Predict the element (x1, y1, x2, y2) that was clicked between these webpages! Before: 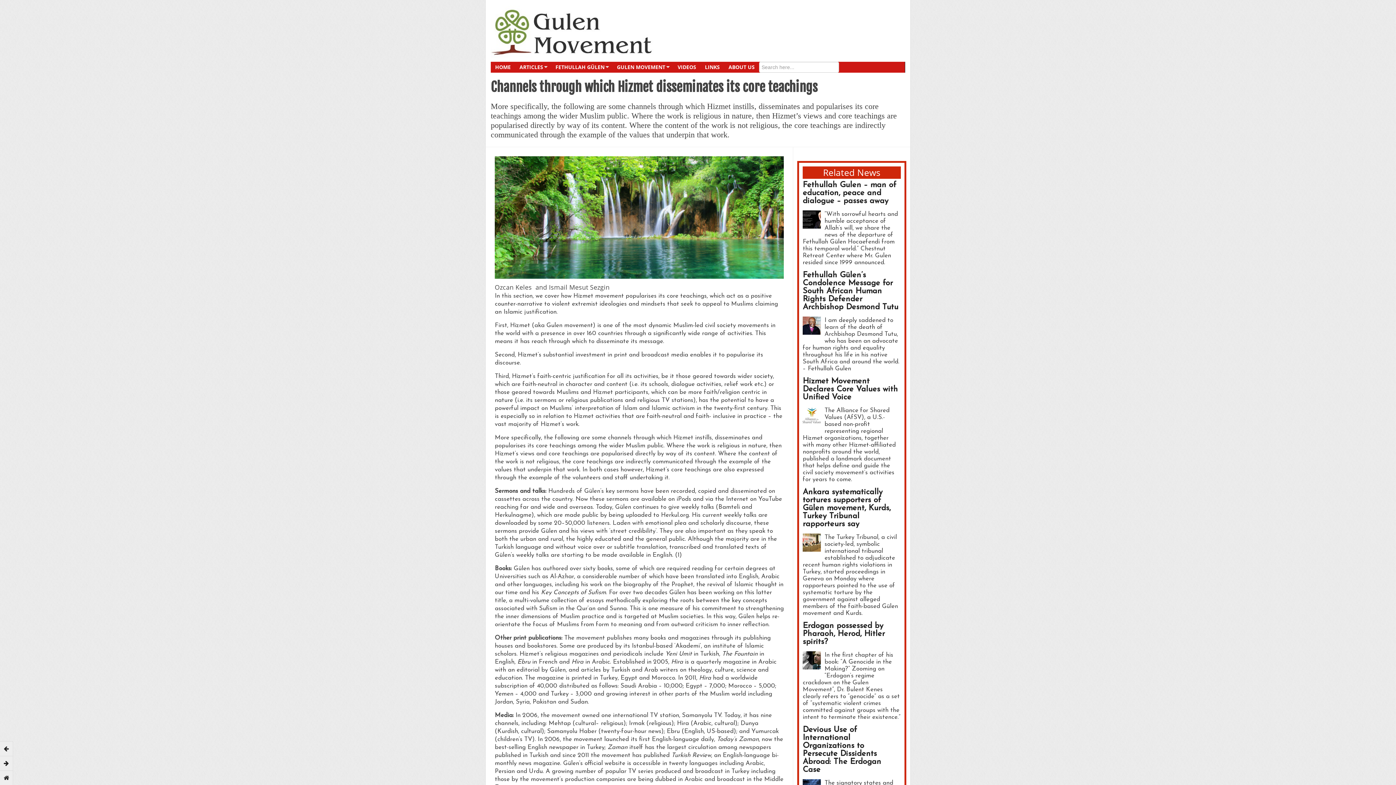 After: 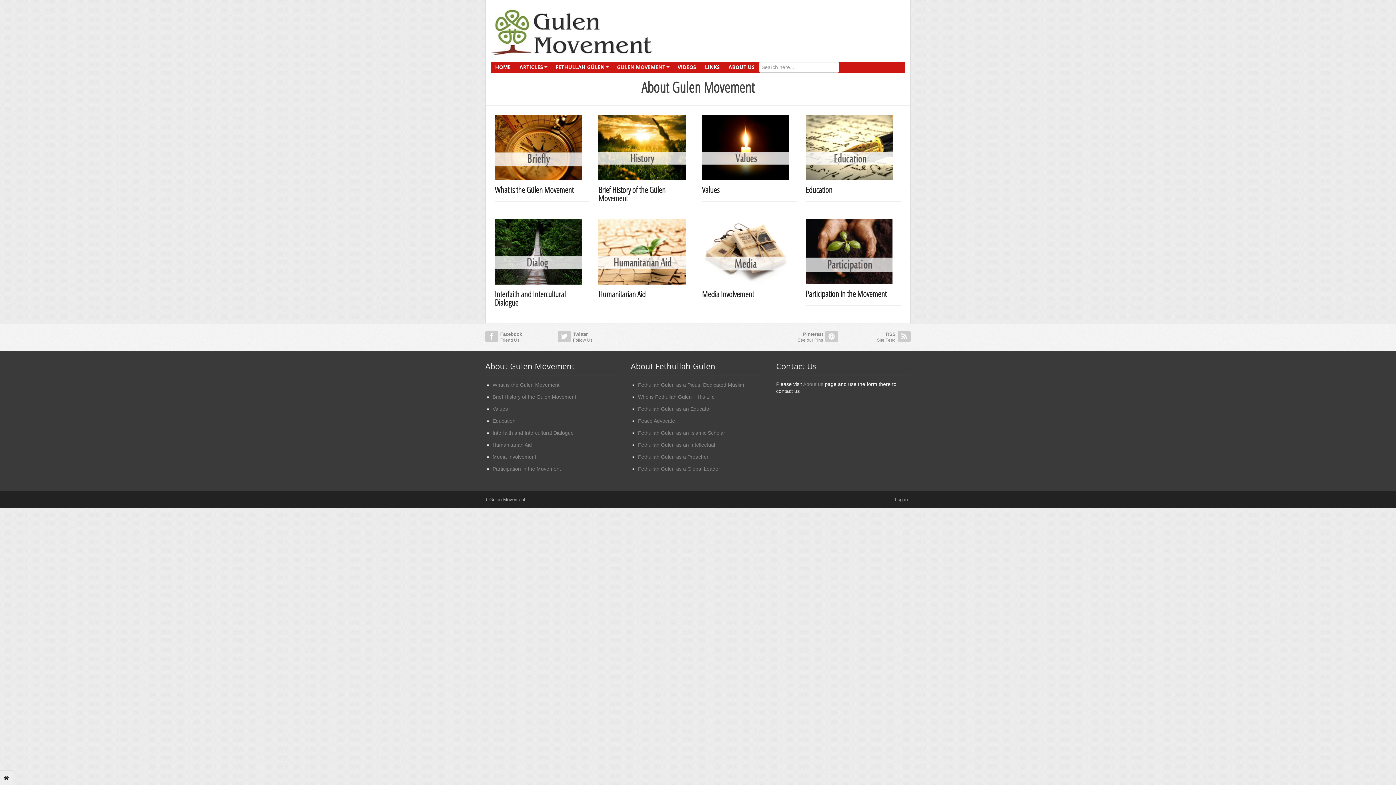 Action: bbox: (612, 61, 669, 72) label: GULEN MOVEMENT